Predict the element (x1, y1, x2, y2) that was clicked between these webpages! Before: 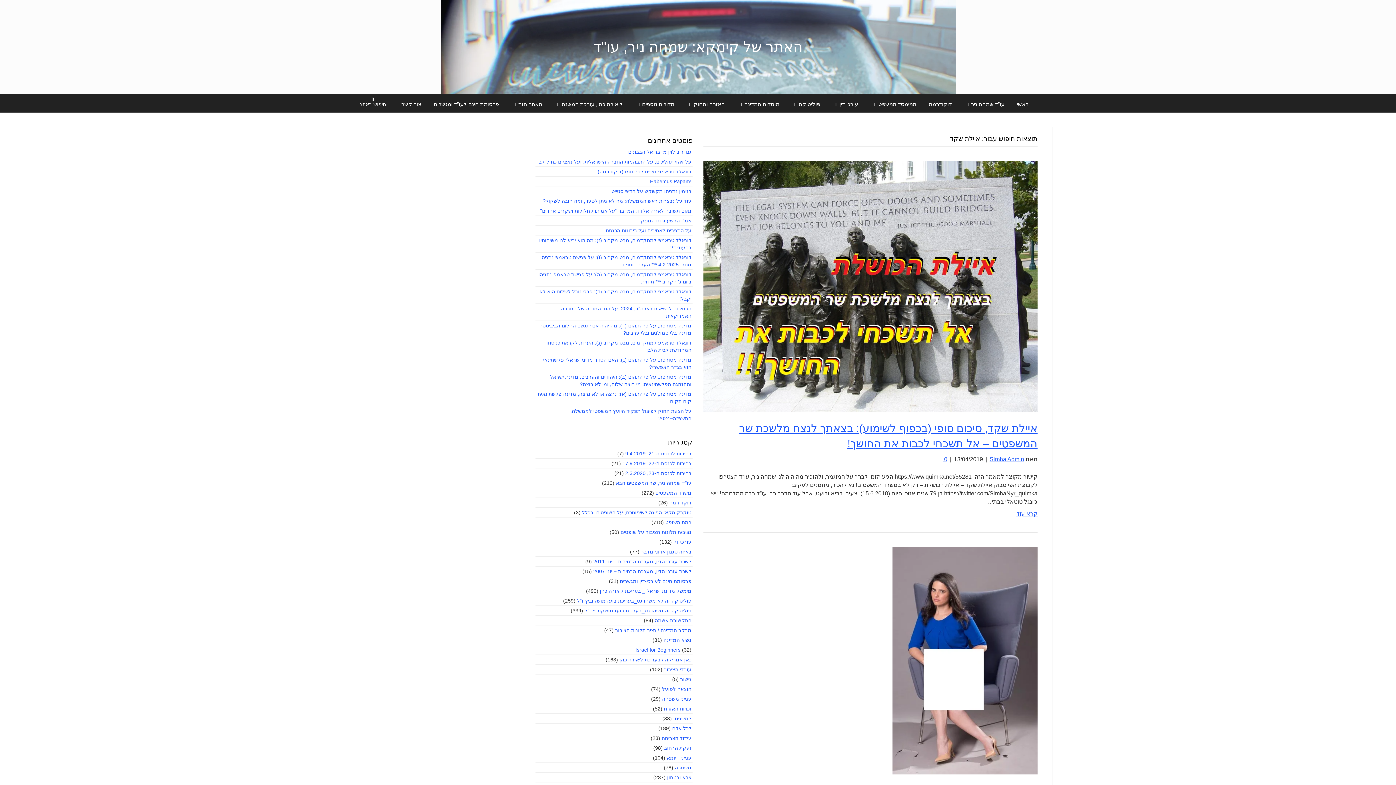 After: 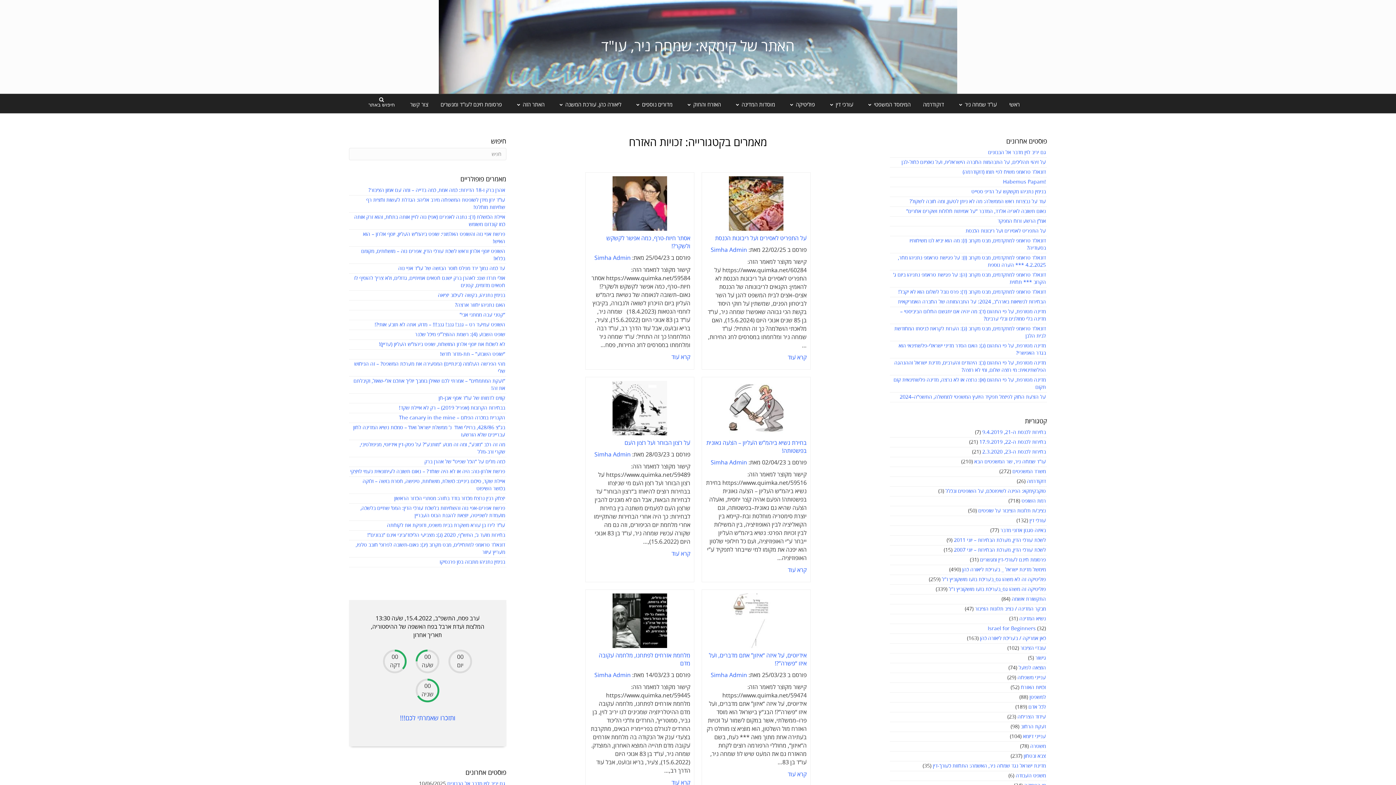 Action: bbox: (664, 706, 691, 712) label: זכויות האזרח